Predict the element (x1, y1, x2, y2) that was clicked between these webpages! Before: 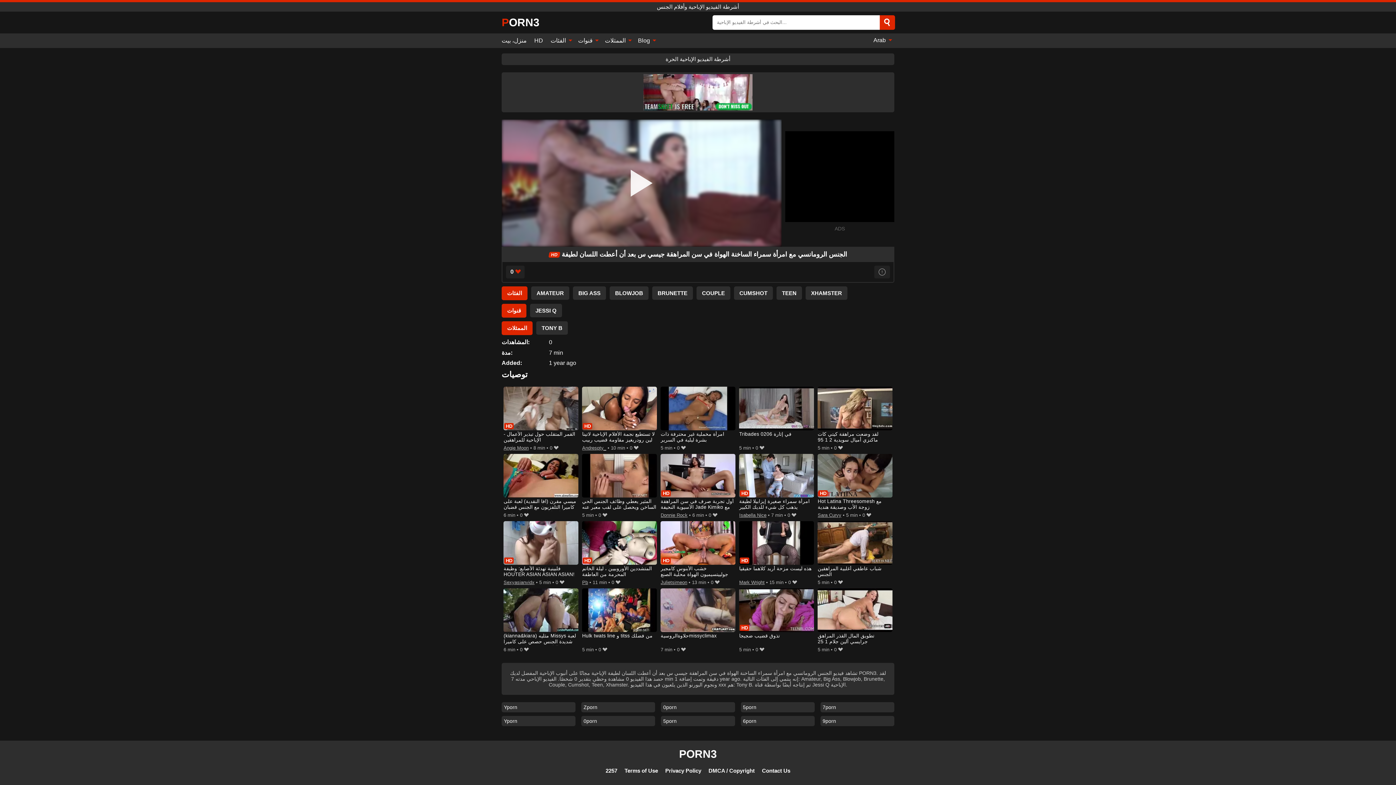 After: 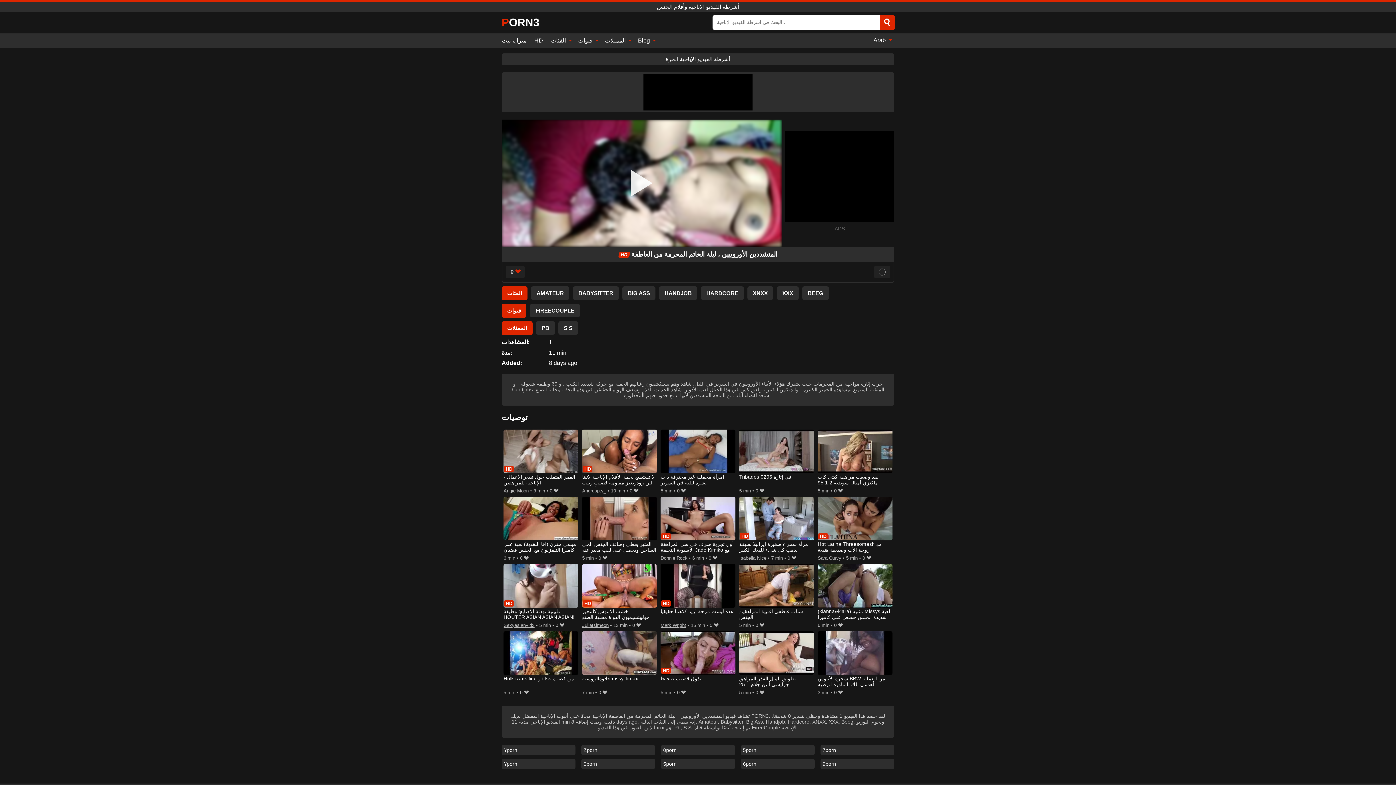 Action: bbox: (582, 521, 656, 578) label: المتشددين الأوروبيين ، ليلة الخاتم المحرمة من العاطفة